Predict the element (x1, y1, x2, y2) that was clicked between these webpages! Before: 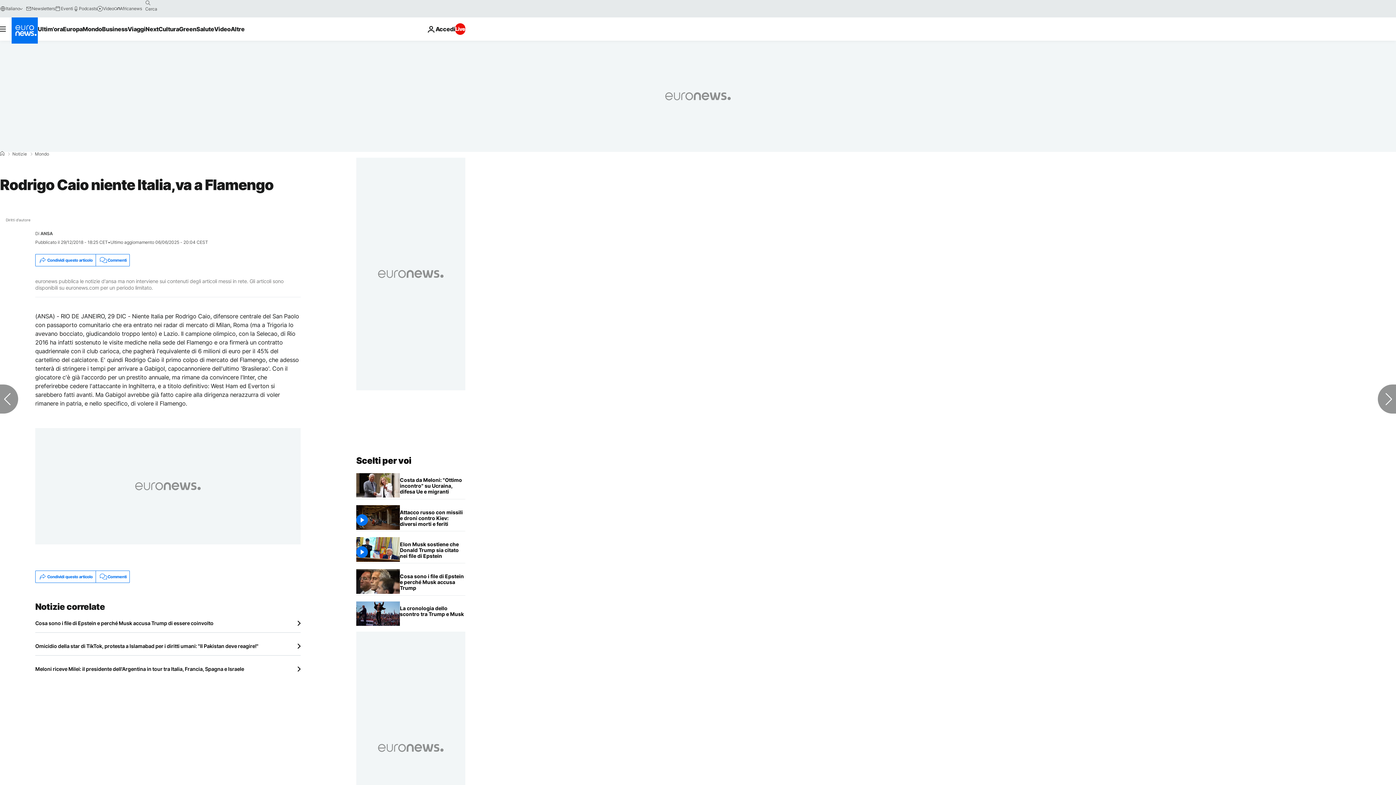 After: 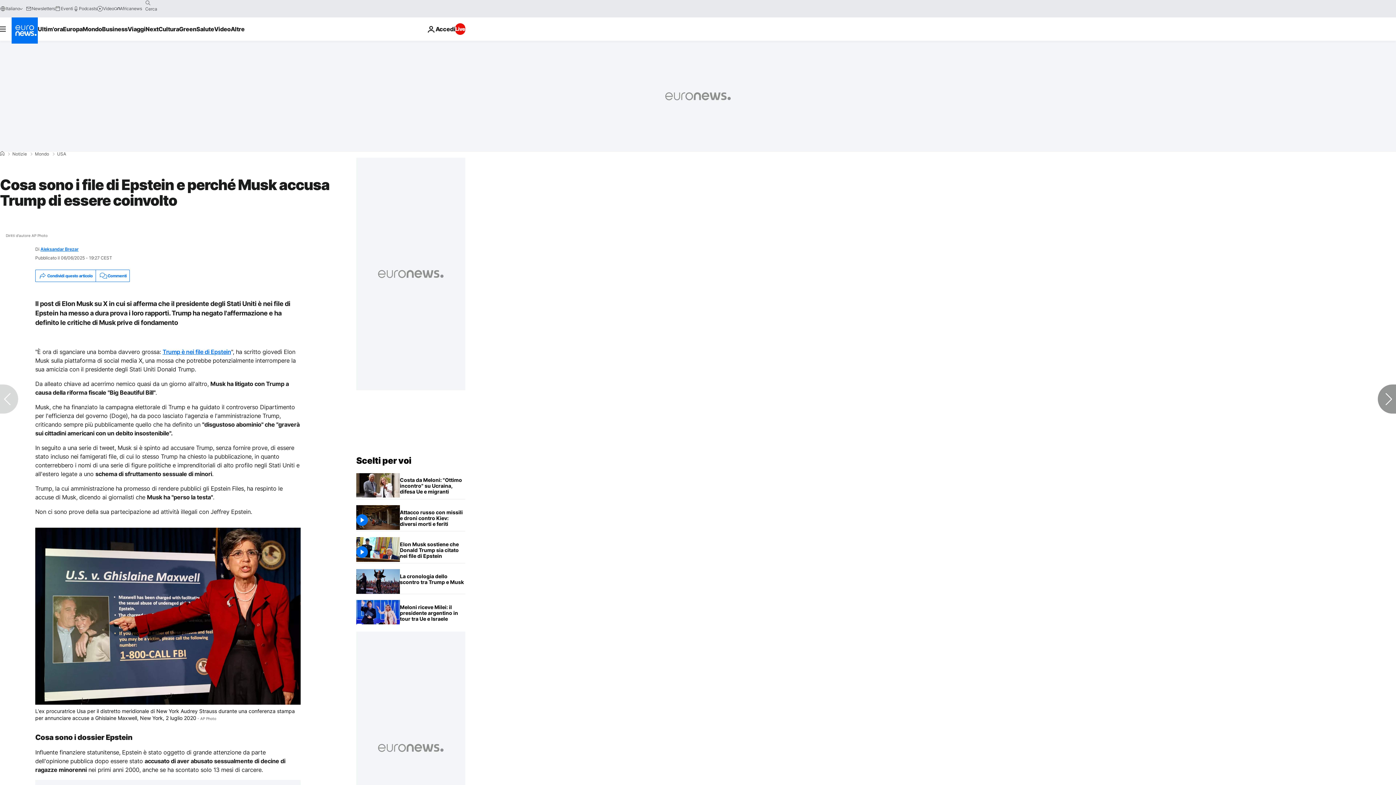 Action: label: Cosa sono i file di Epstein e perché Musk accusa Trump di essere coinvolto bbox: (35, 620, 300, 627)